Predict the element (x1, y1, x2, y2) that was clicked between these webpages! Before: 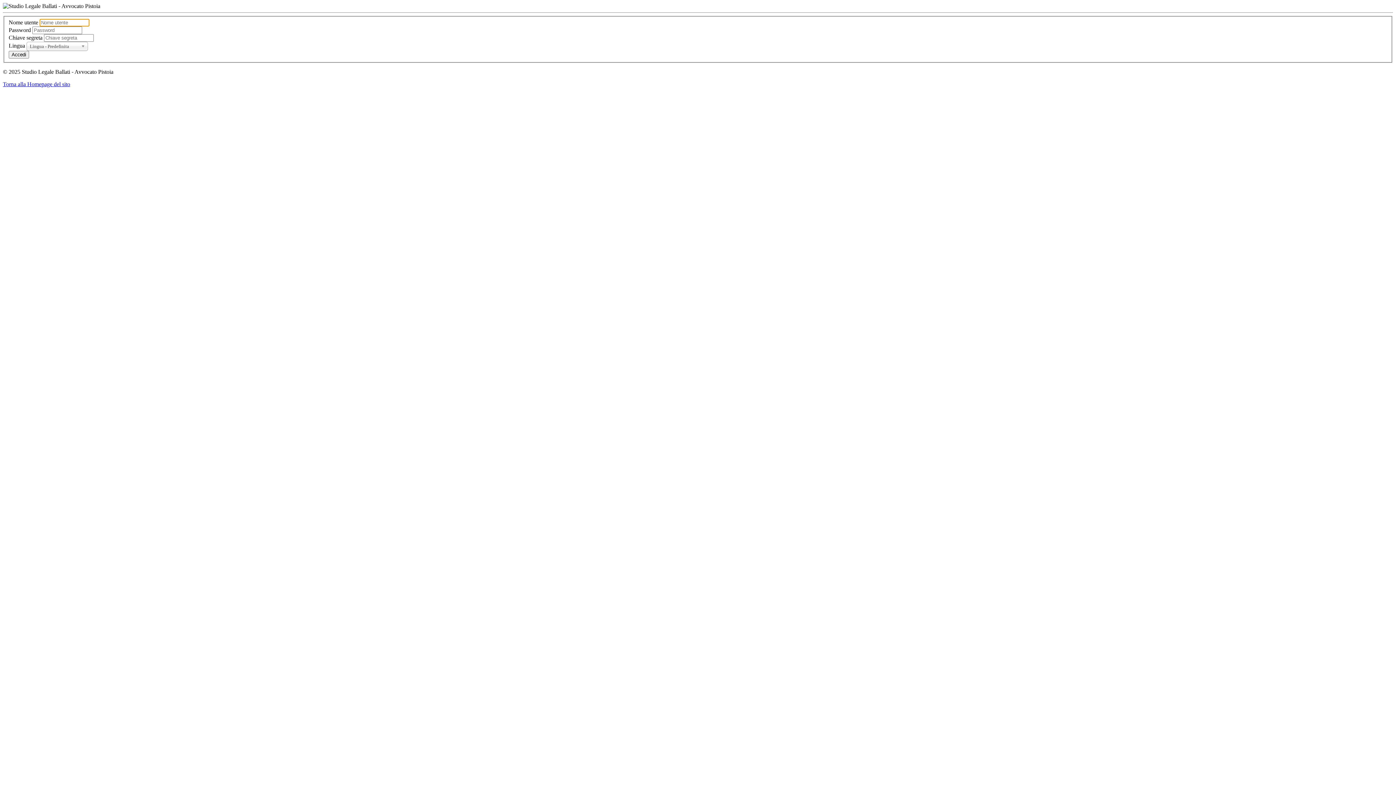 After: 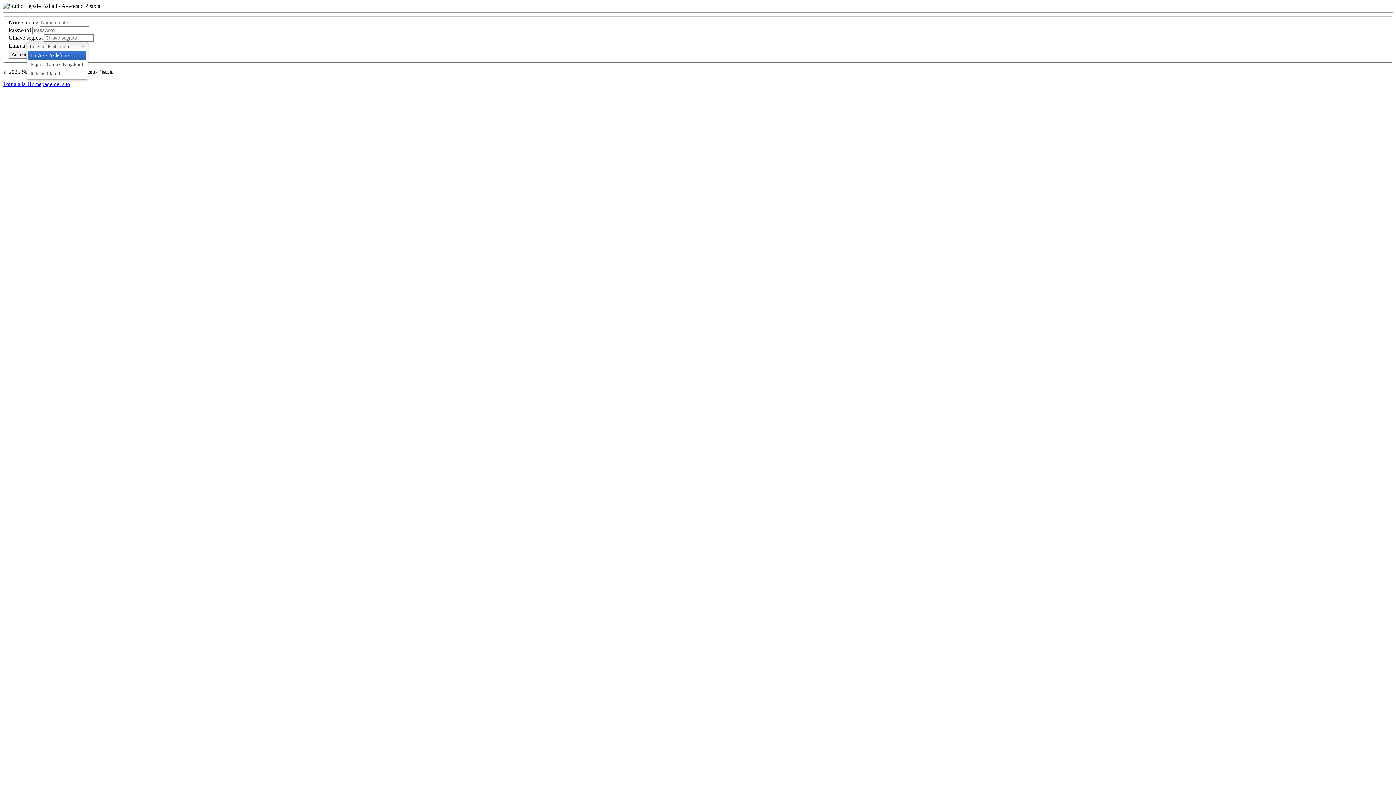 Action: label: Lingua - Predefinita bbox: (26, 41, 88, 50)